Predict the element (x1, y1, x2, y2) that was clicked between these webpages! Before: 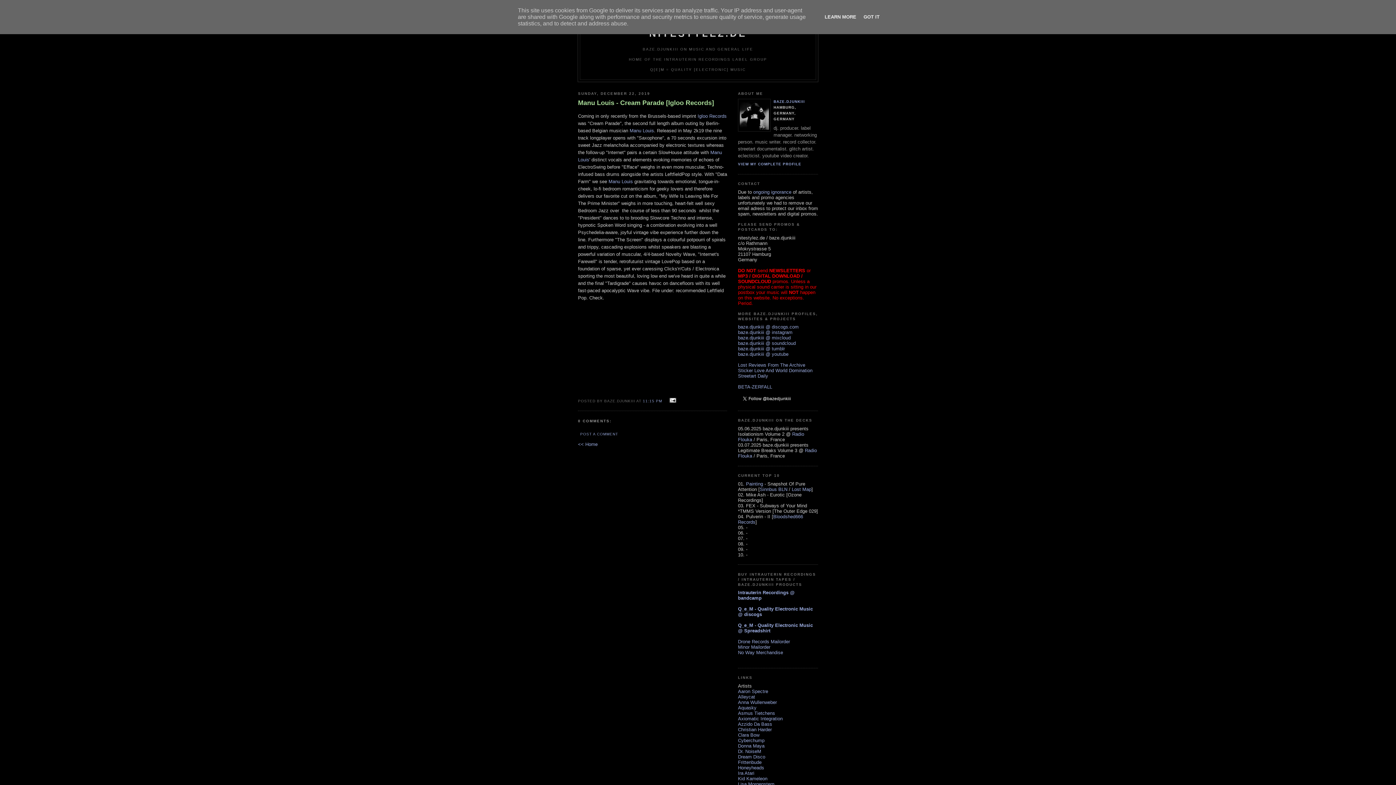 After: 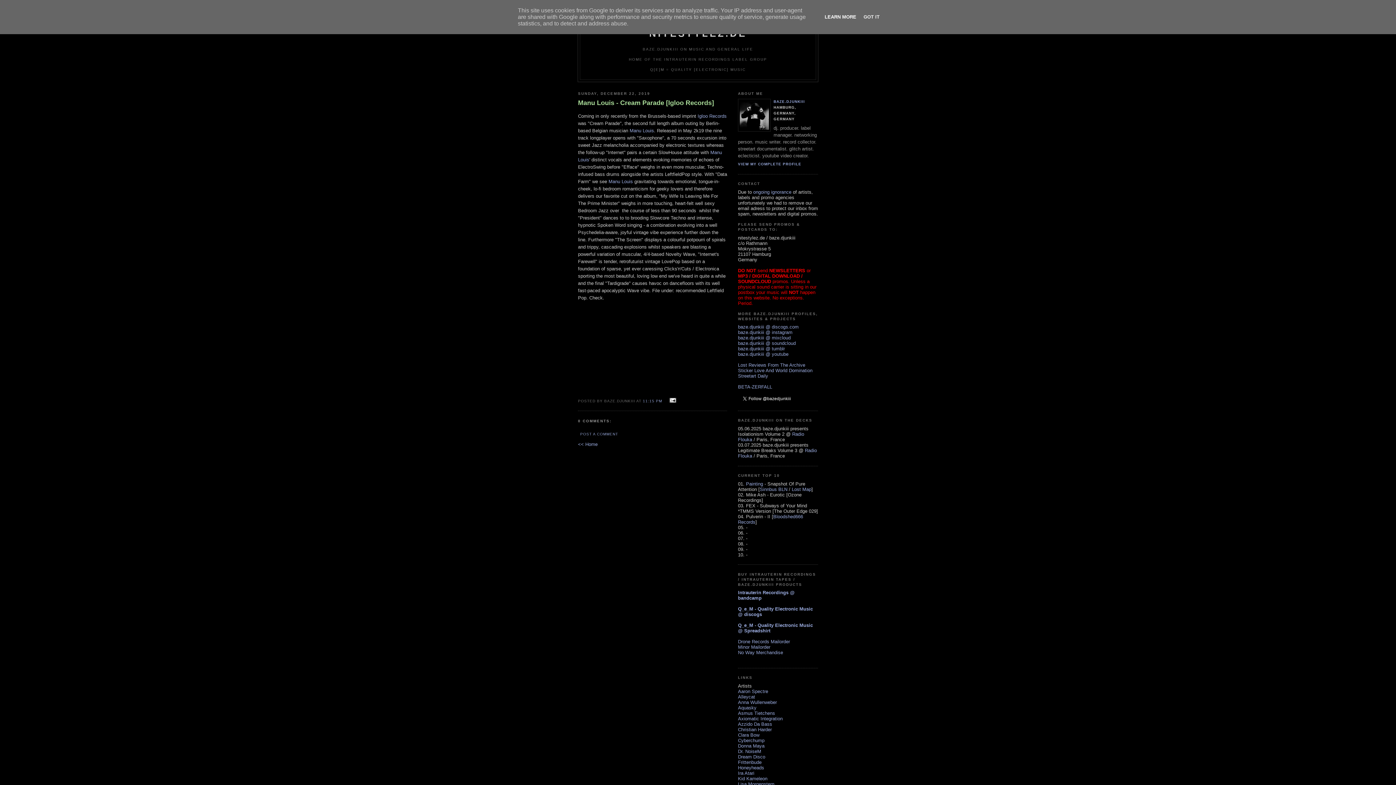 Action: bbox: (822, 14, 858, 19) label: LEARN MORE